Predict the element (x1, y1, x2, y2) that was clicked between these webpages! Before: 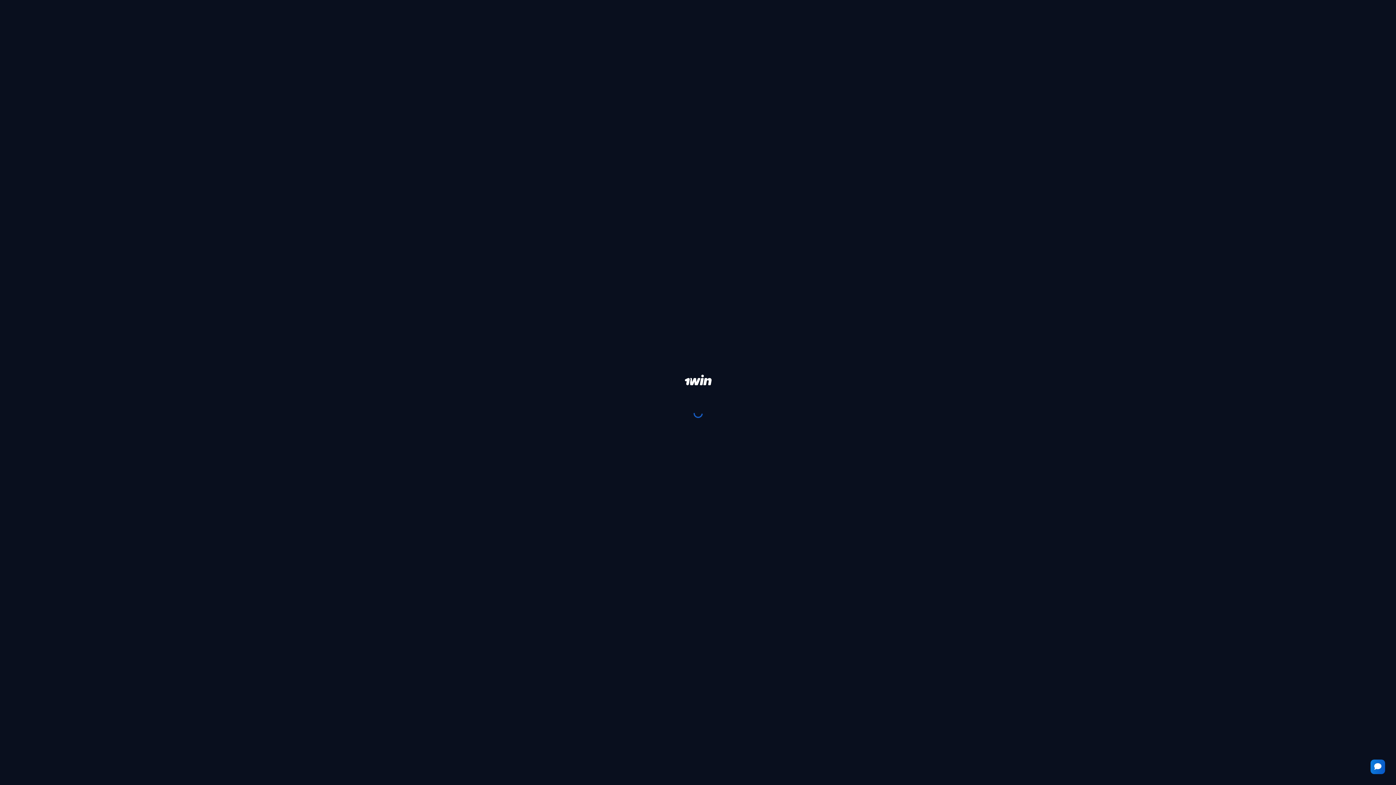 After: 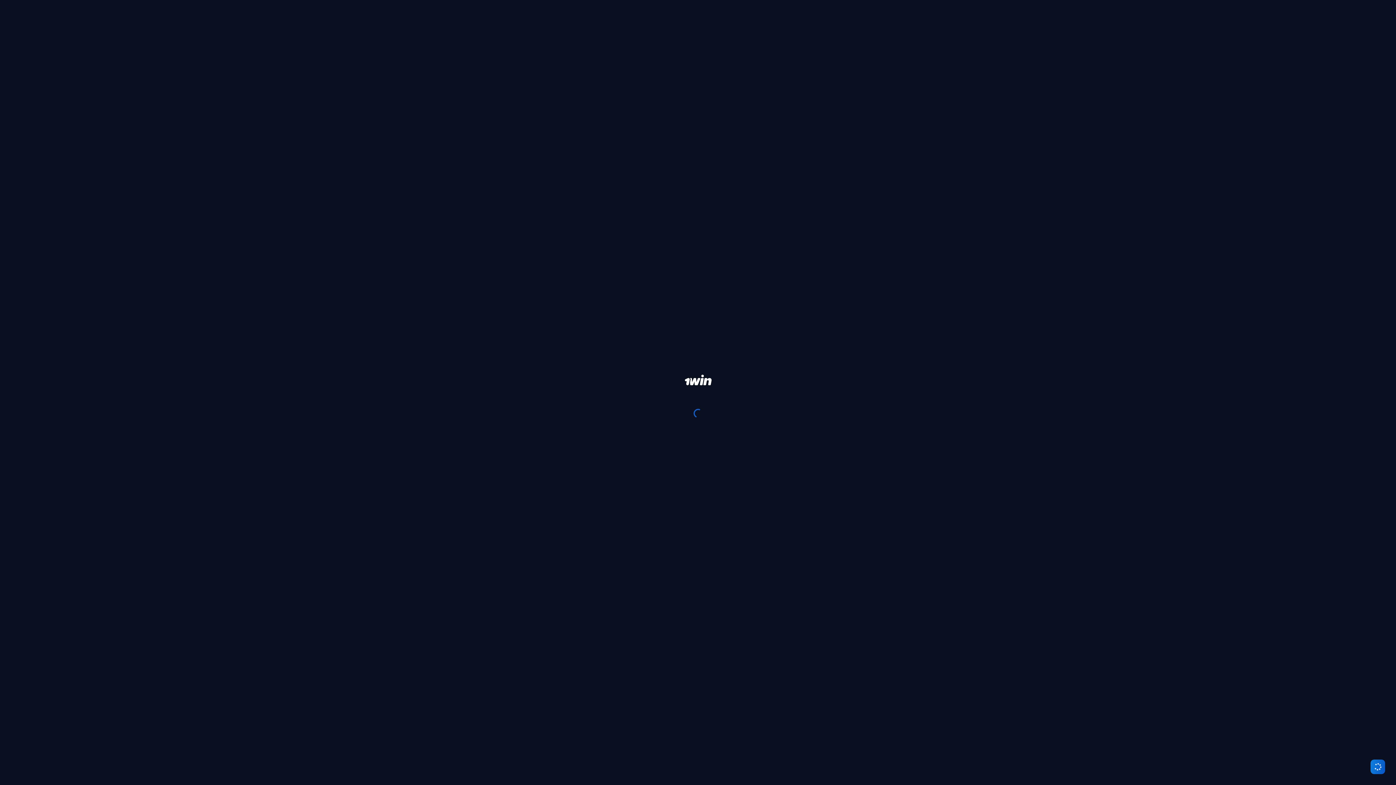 Action: bbox: (1370, 760, 1385, 774)